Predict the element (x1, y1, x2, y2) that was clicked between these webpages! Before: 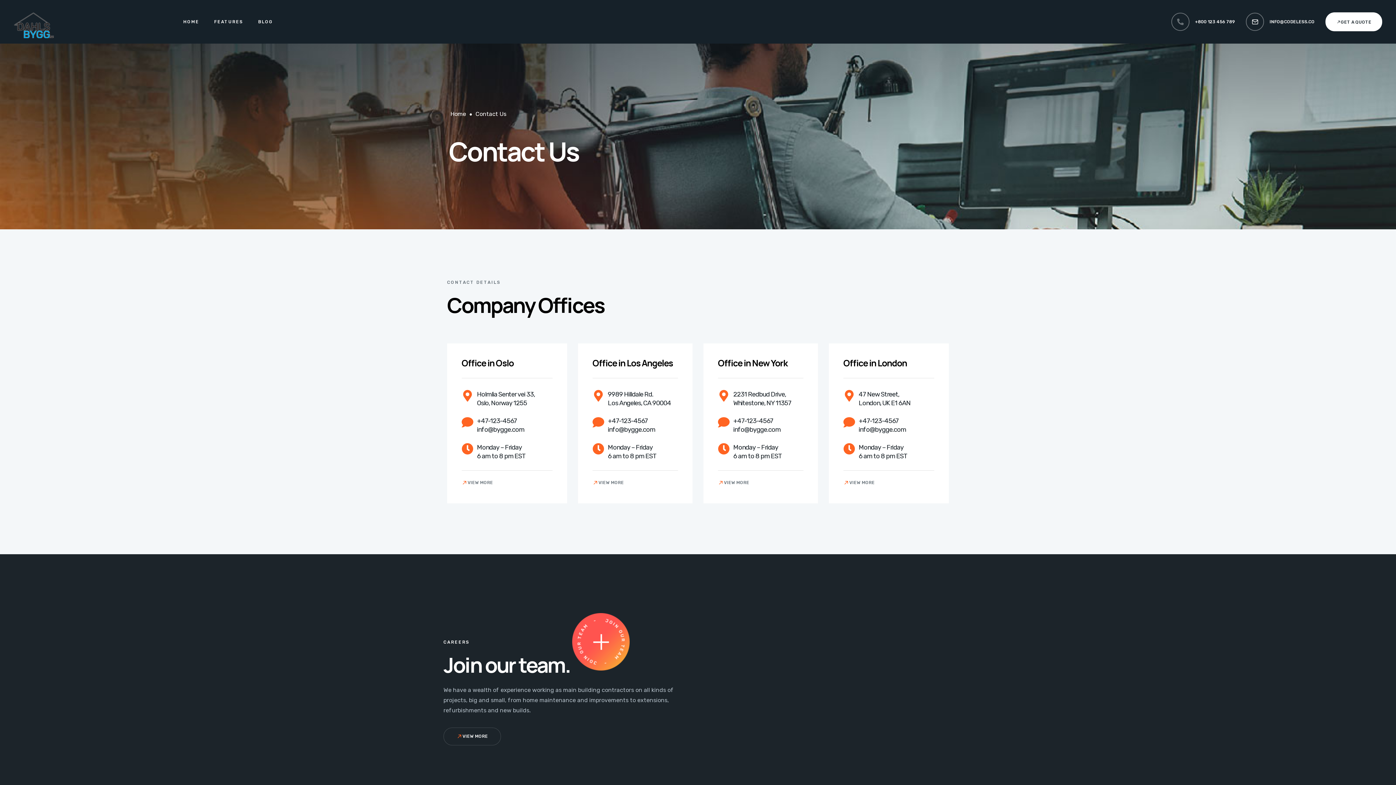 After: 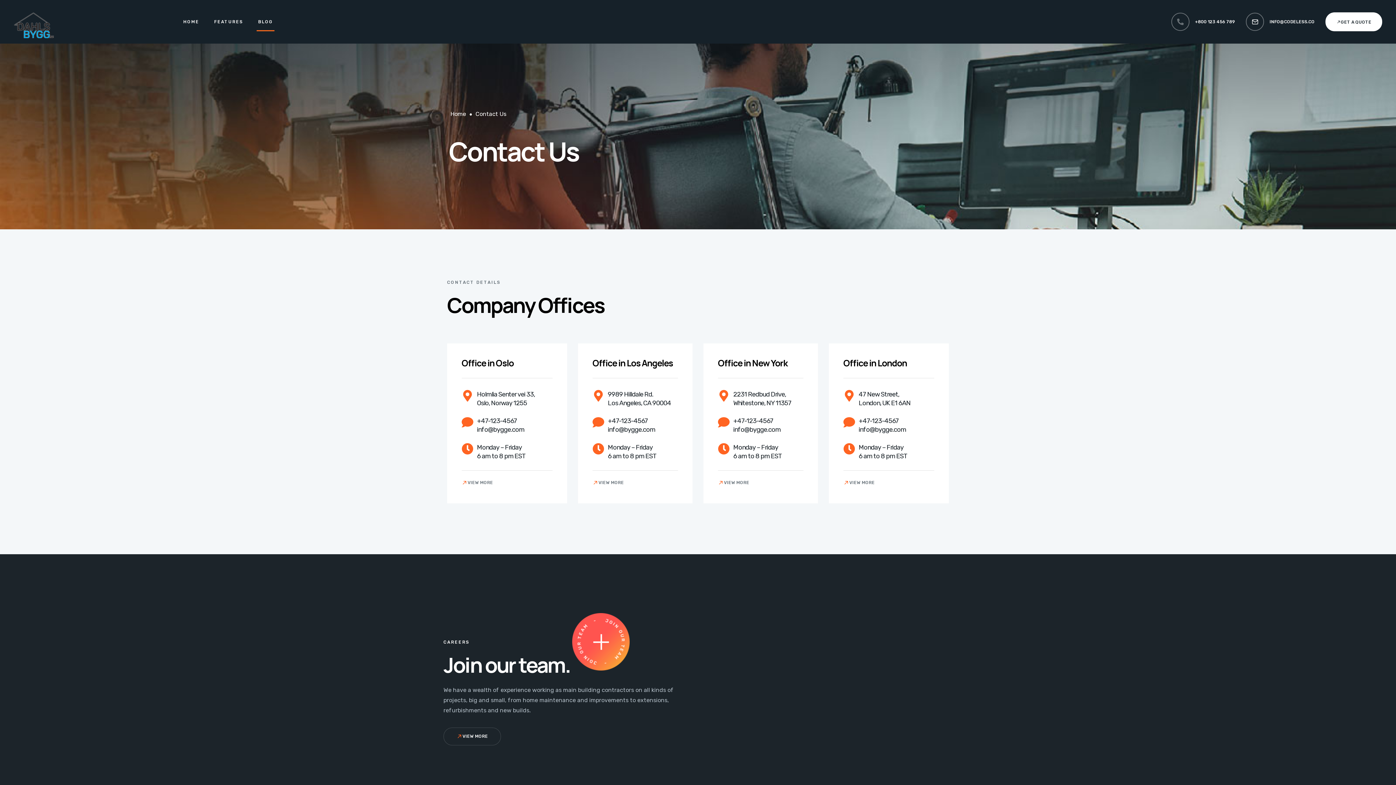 Action: label: BLOG bbox: (256, 13, 274, 30)